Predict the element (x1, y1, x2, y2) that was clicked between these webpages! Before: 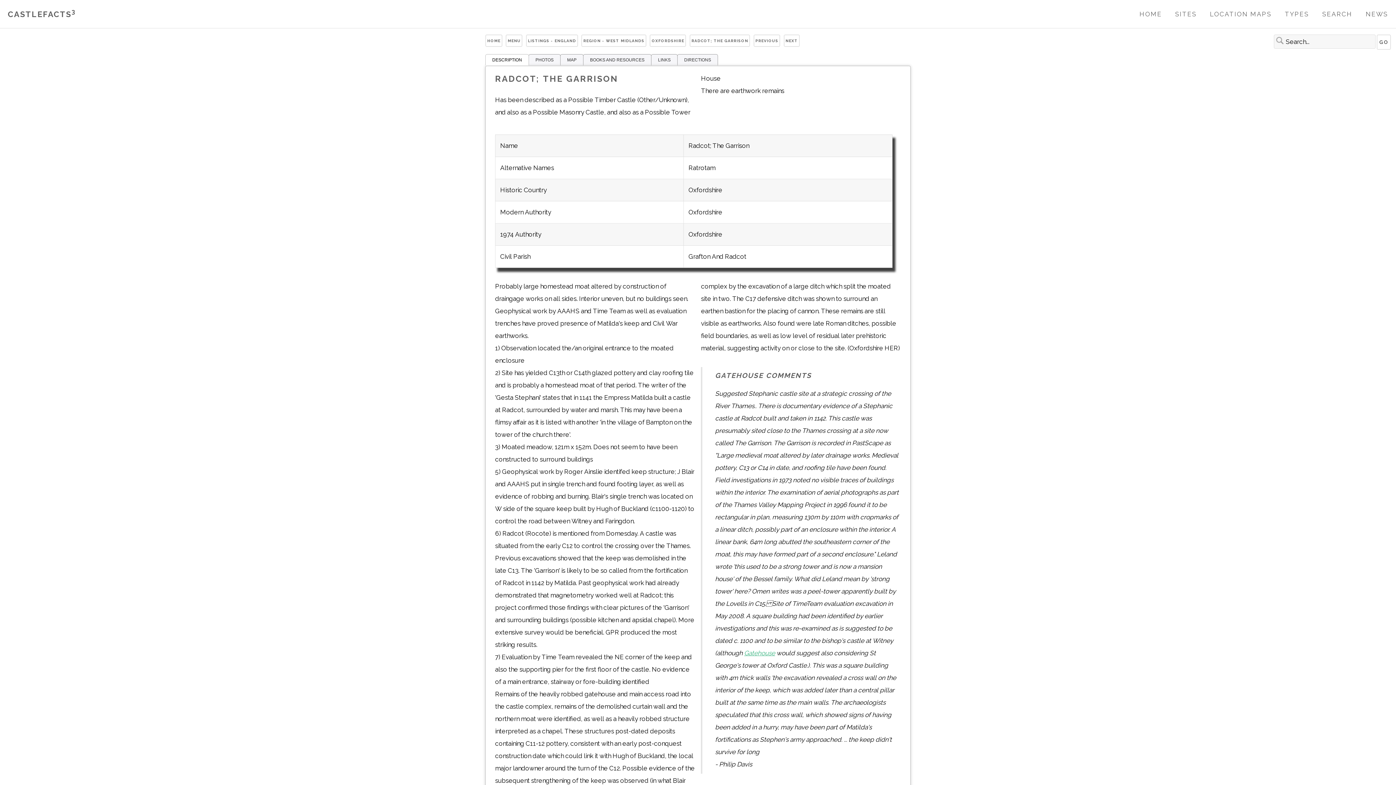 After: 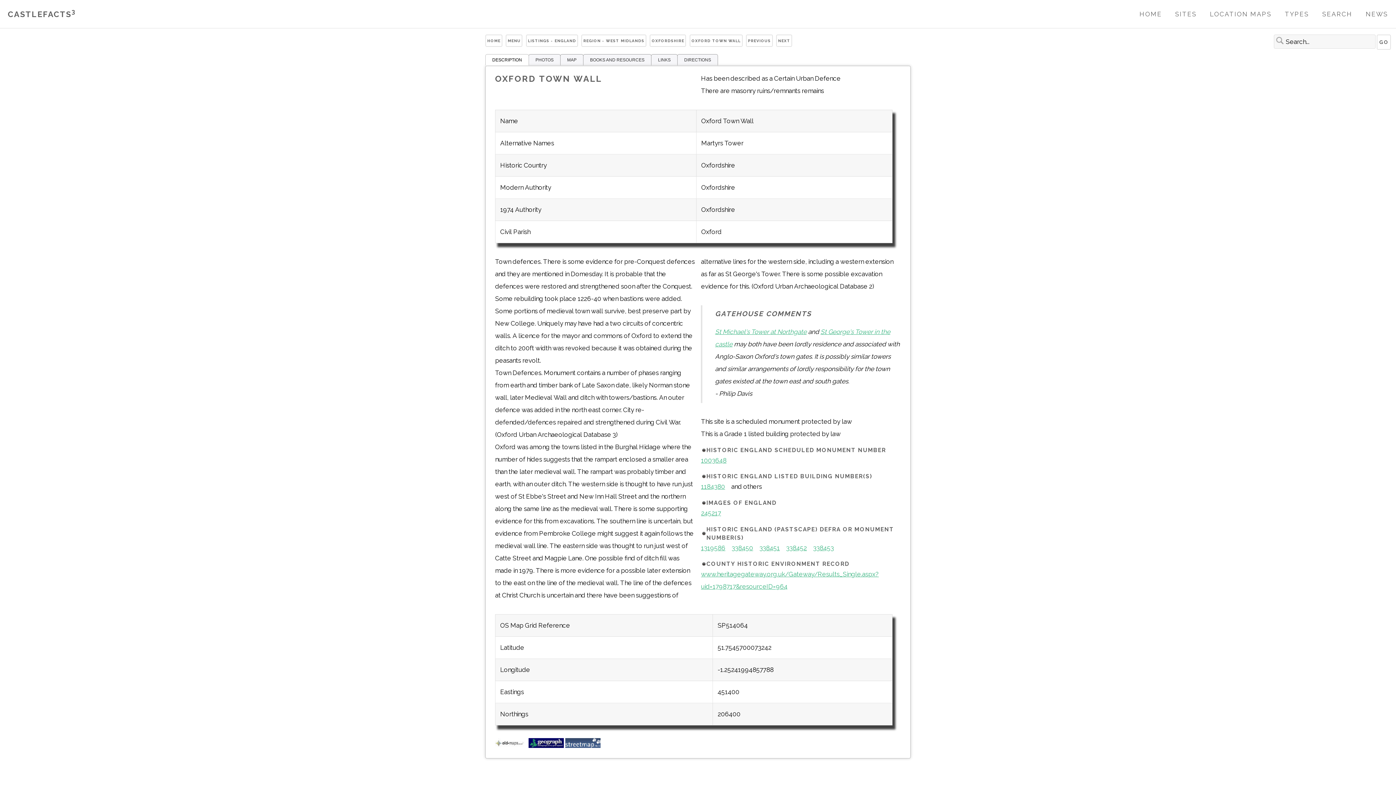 Action: bbox: (753, 34, 780, 47) label: PREVIOUS